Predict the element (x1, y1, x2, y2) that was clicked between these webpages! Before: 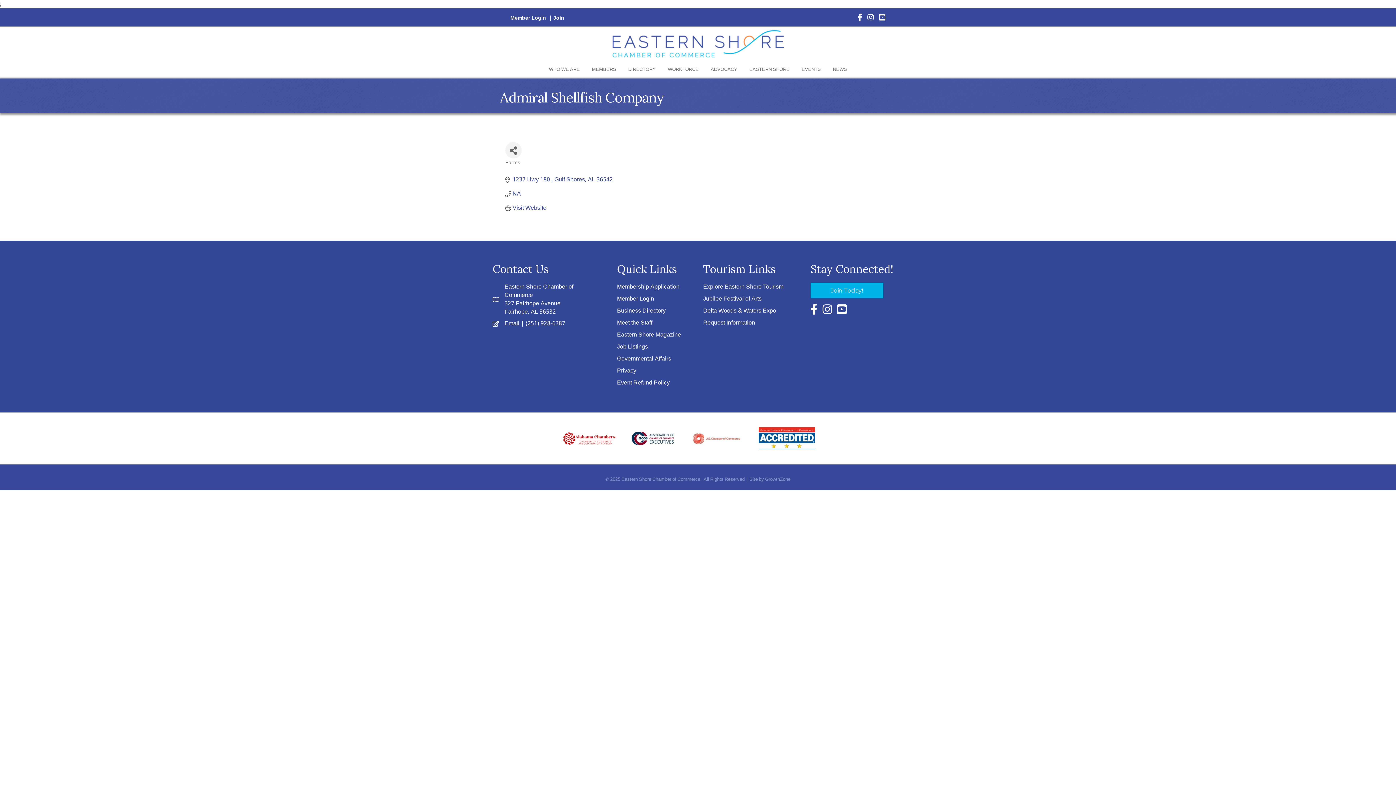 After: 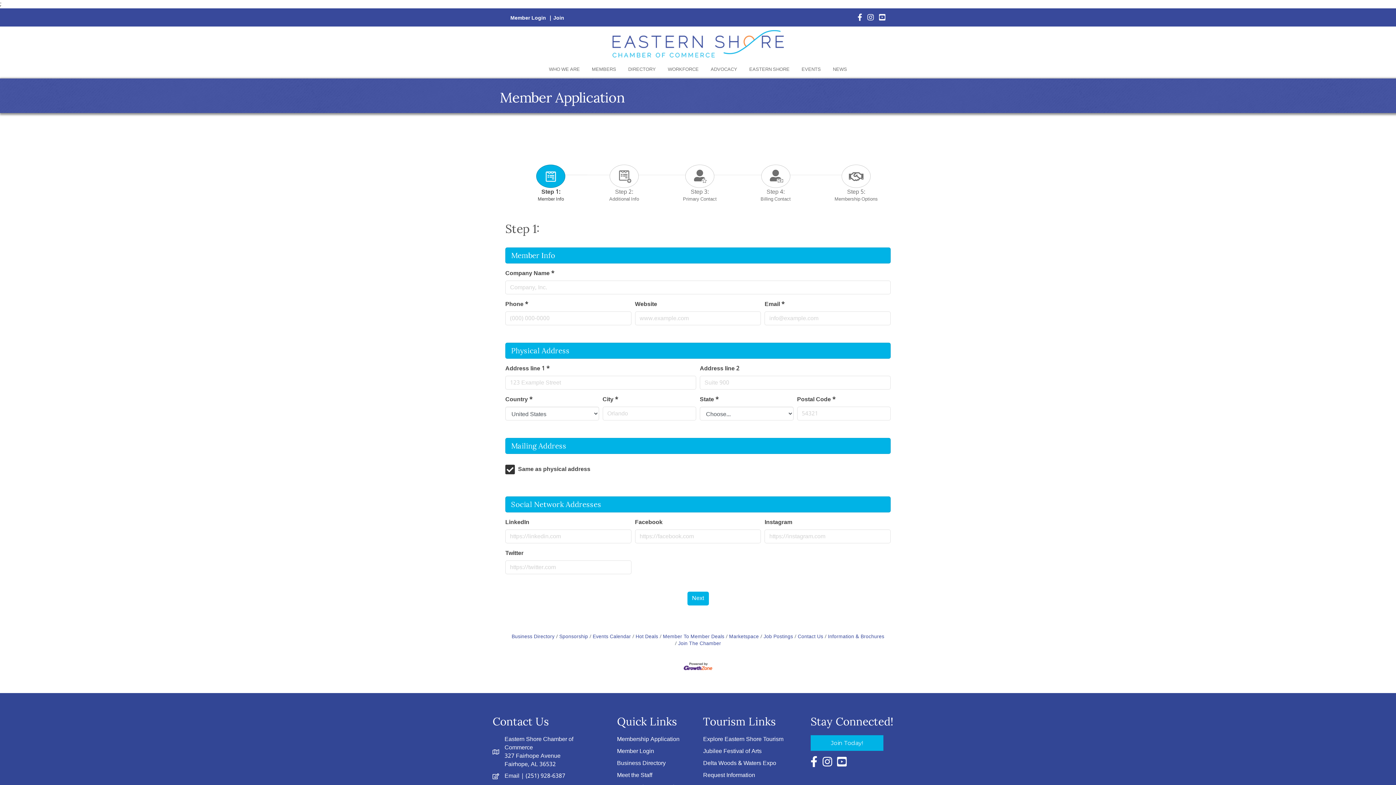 Action: label: Join bbox: (553, 13, 564, 22)